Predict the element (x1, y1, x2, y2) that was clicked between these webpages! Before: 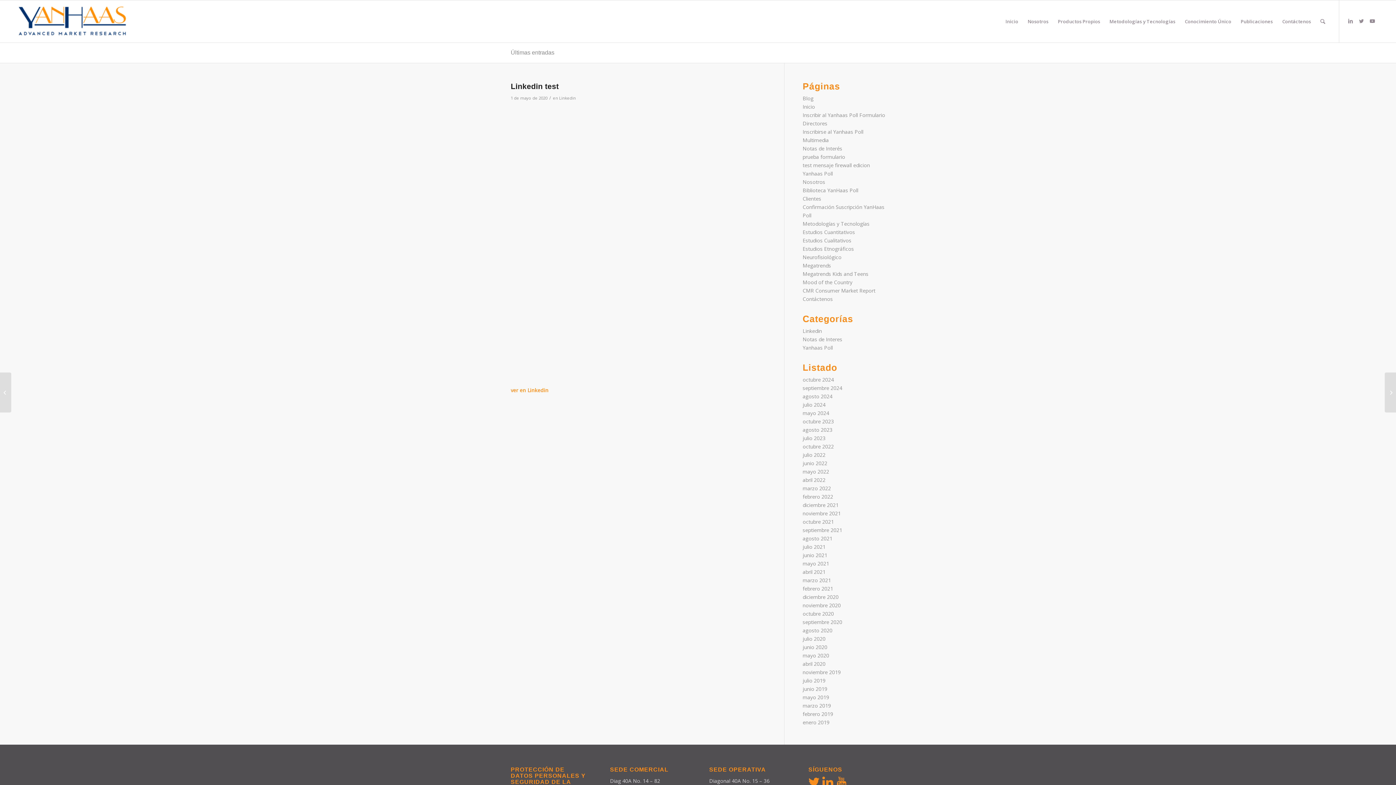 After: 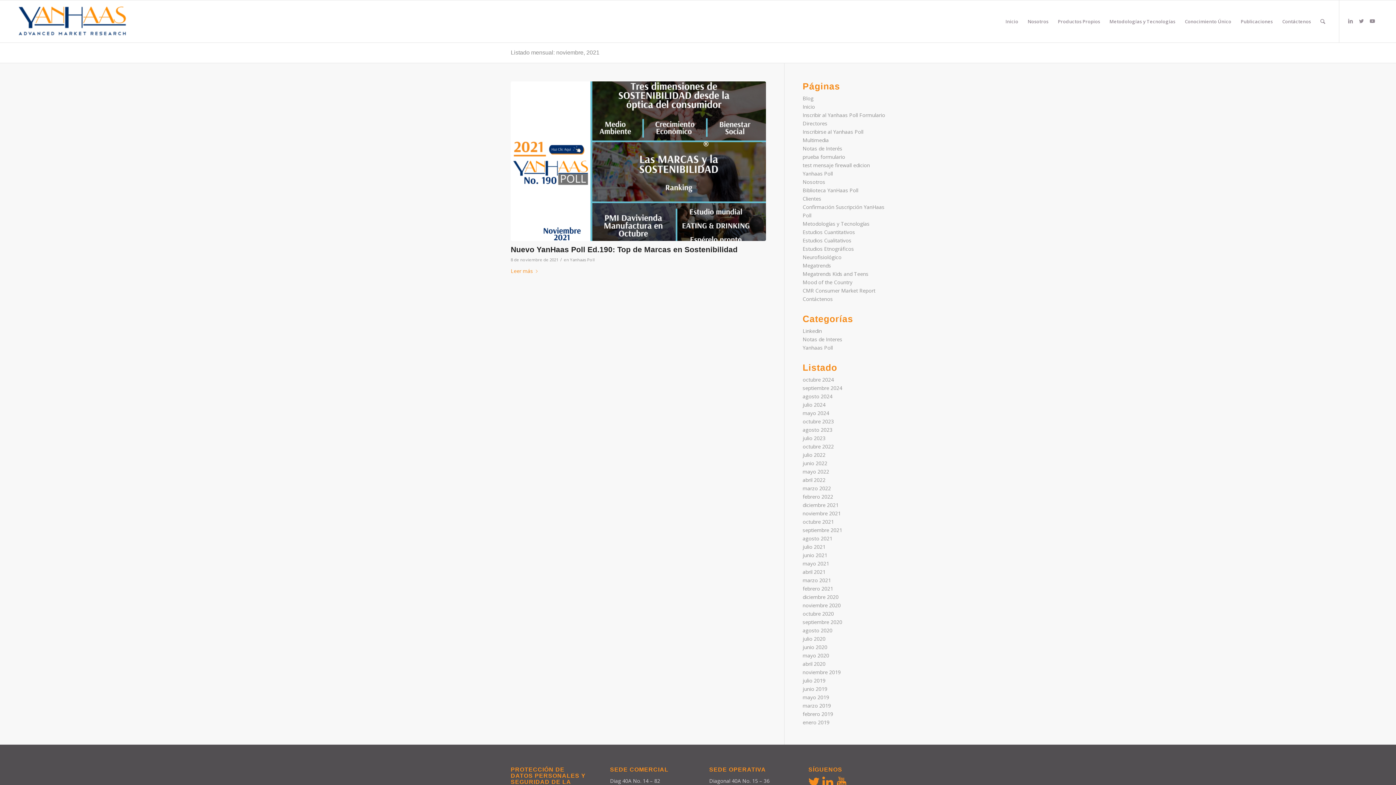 Action: bbox: (802, 510, 841, 517) label: noviembre 2021